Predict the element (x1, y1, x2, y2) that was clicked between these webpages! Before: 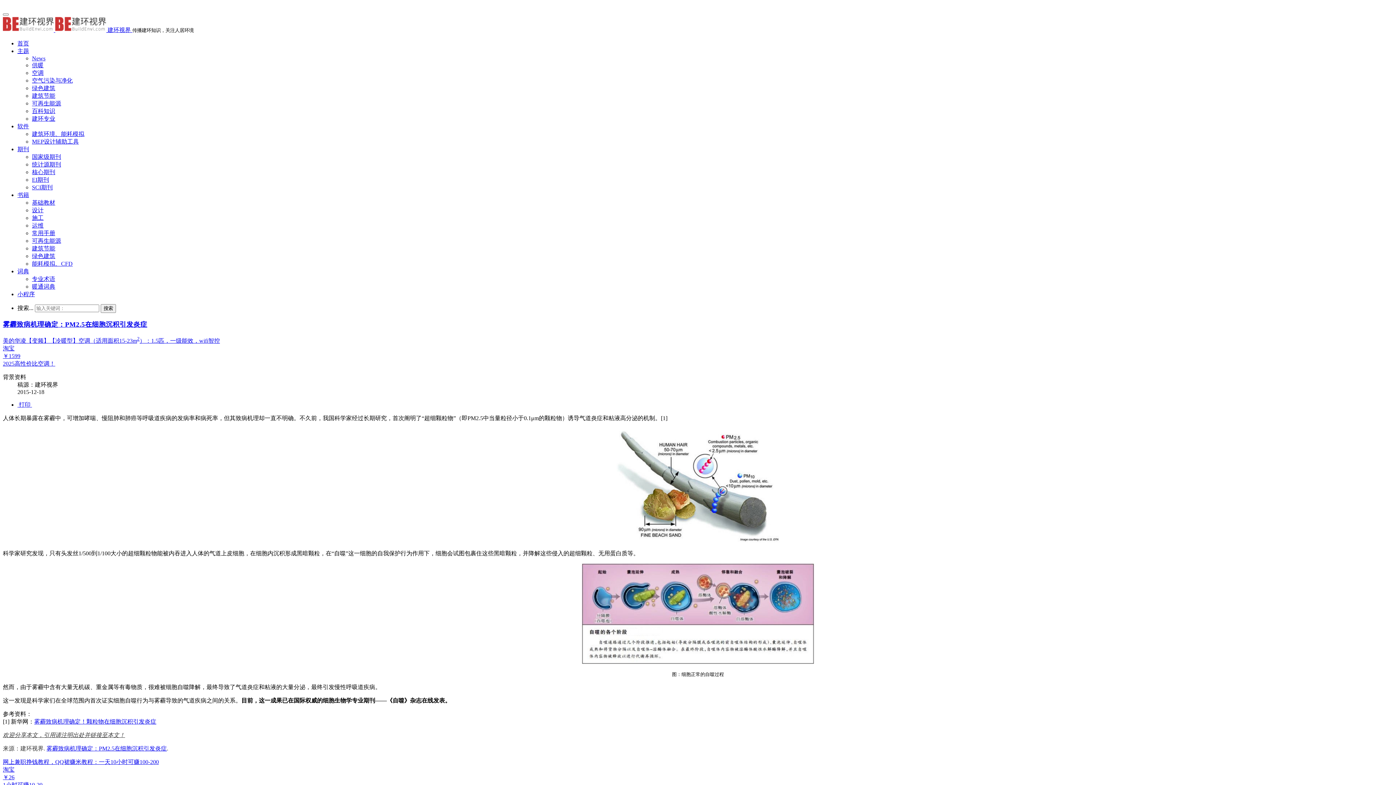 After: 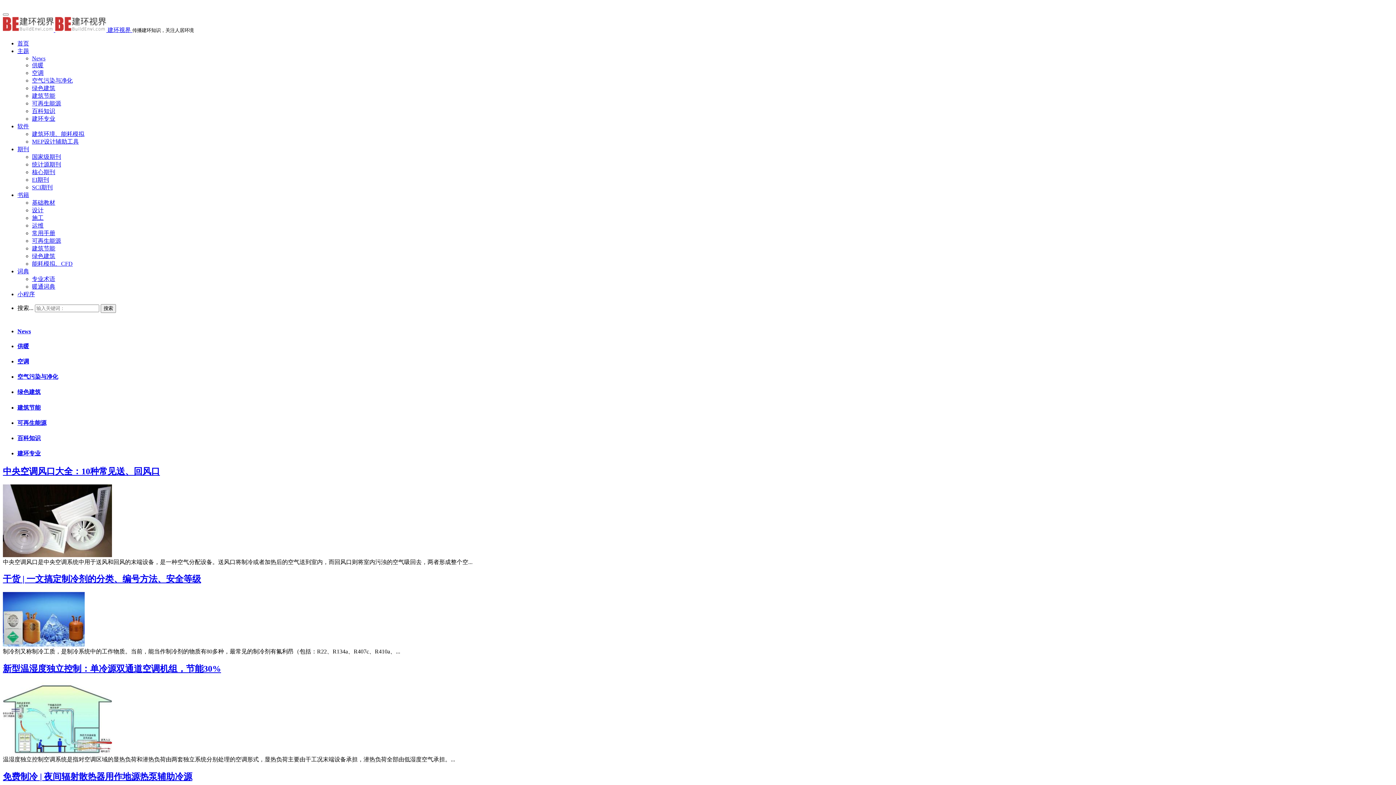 Action: bbox: (32, 69, 43, 76) label: 空调